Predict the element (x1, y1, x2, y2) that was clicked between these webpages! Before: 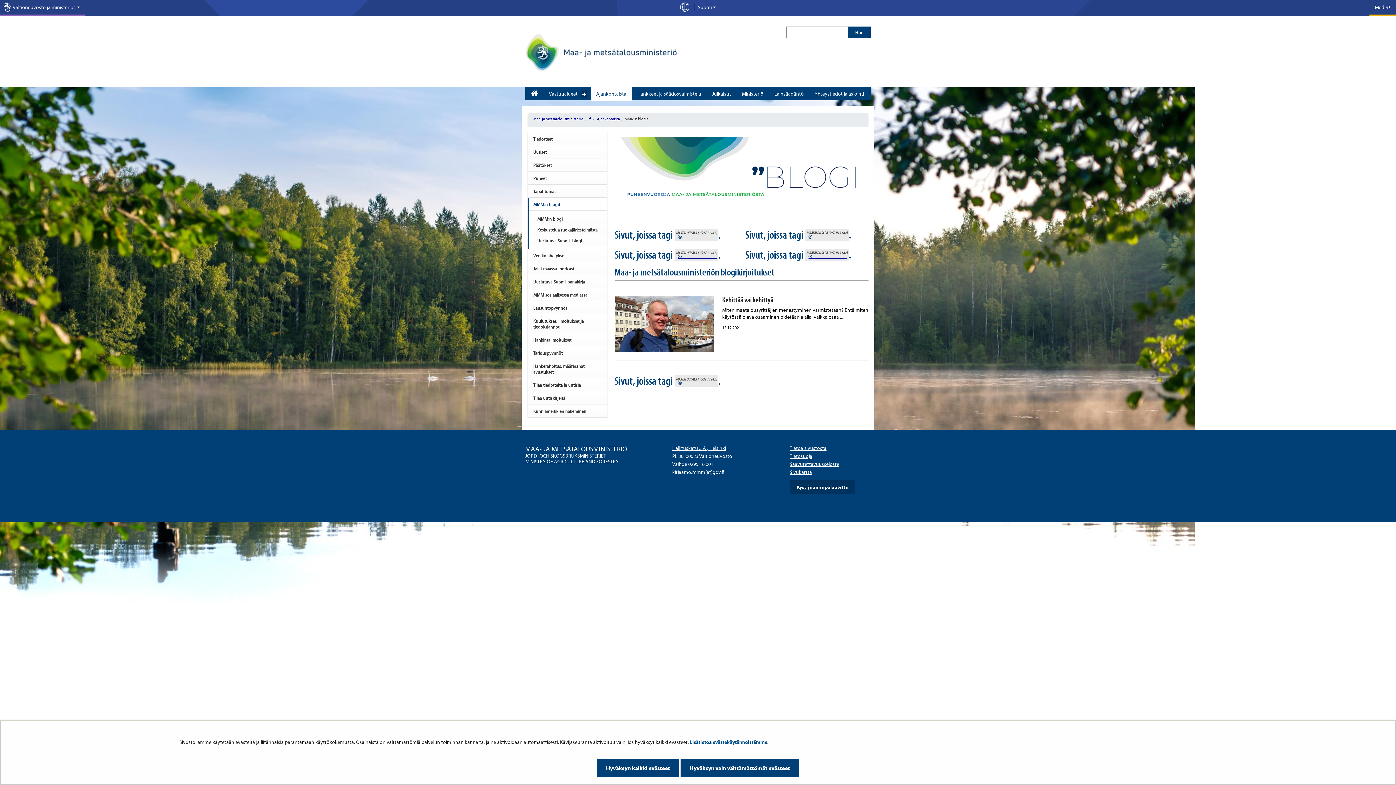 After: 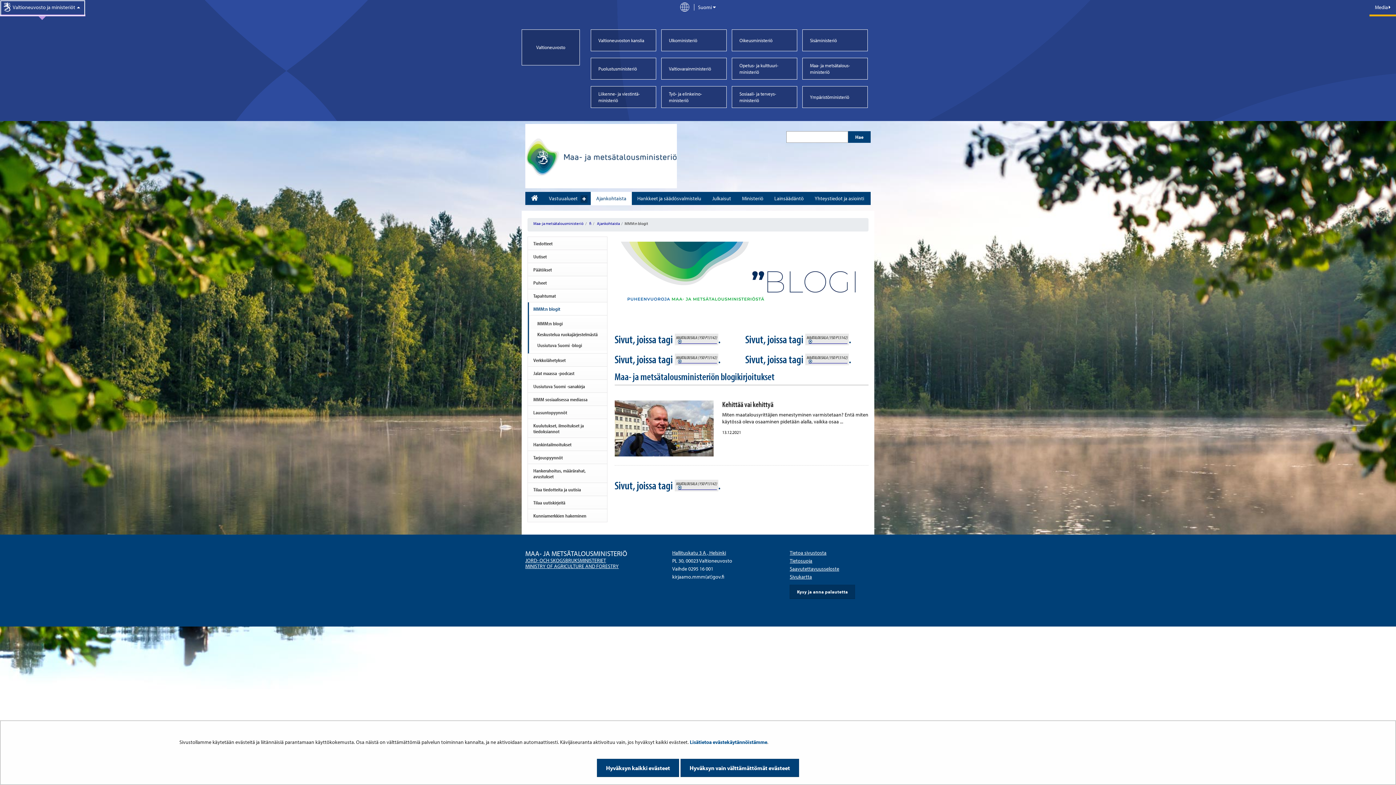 Action: bbox: (0, 0, 85, 16) label: Valtioneuvosto ja ministeriöt 